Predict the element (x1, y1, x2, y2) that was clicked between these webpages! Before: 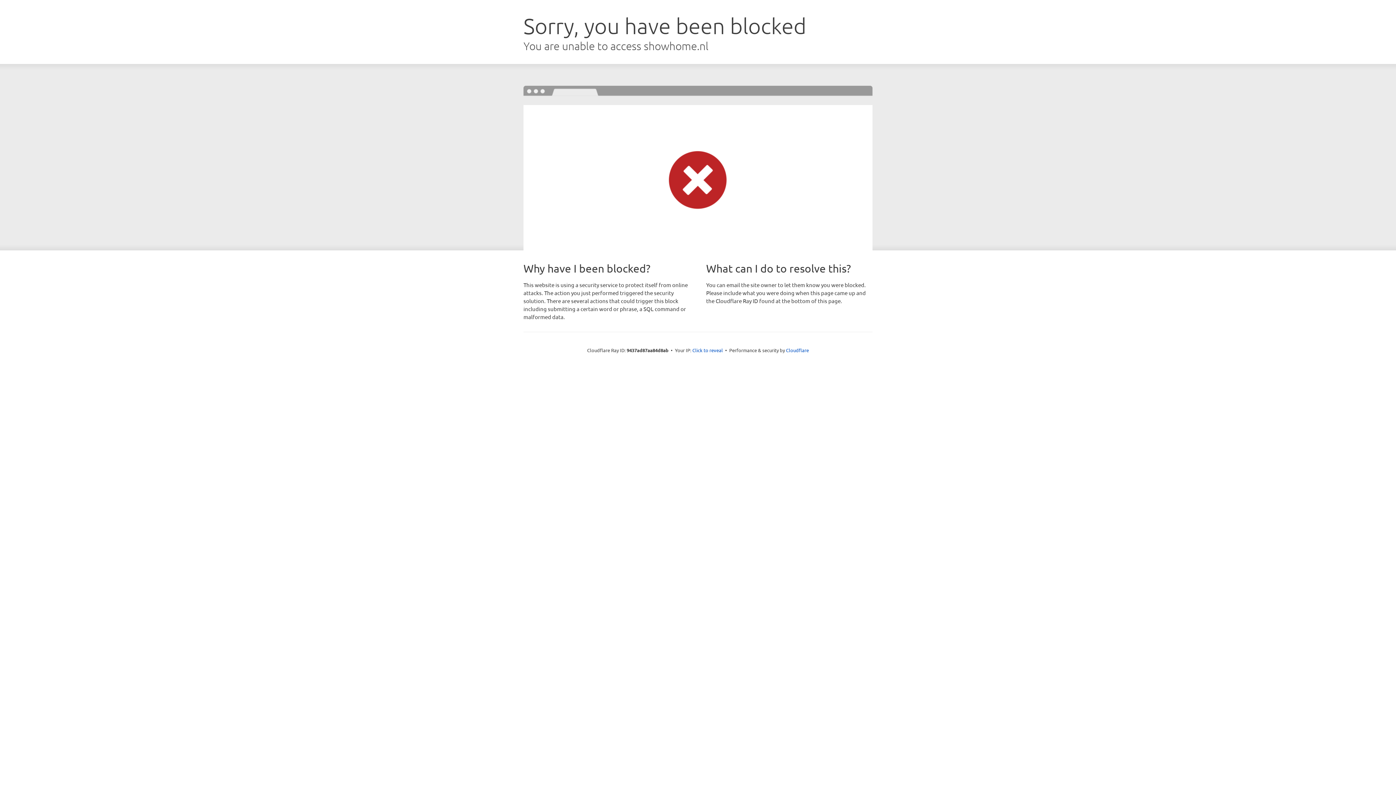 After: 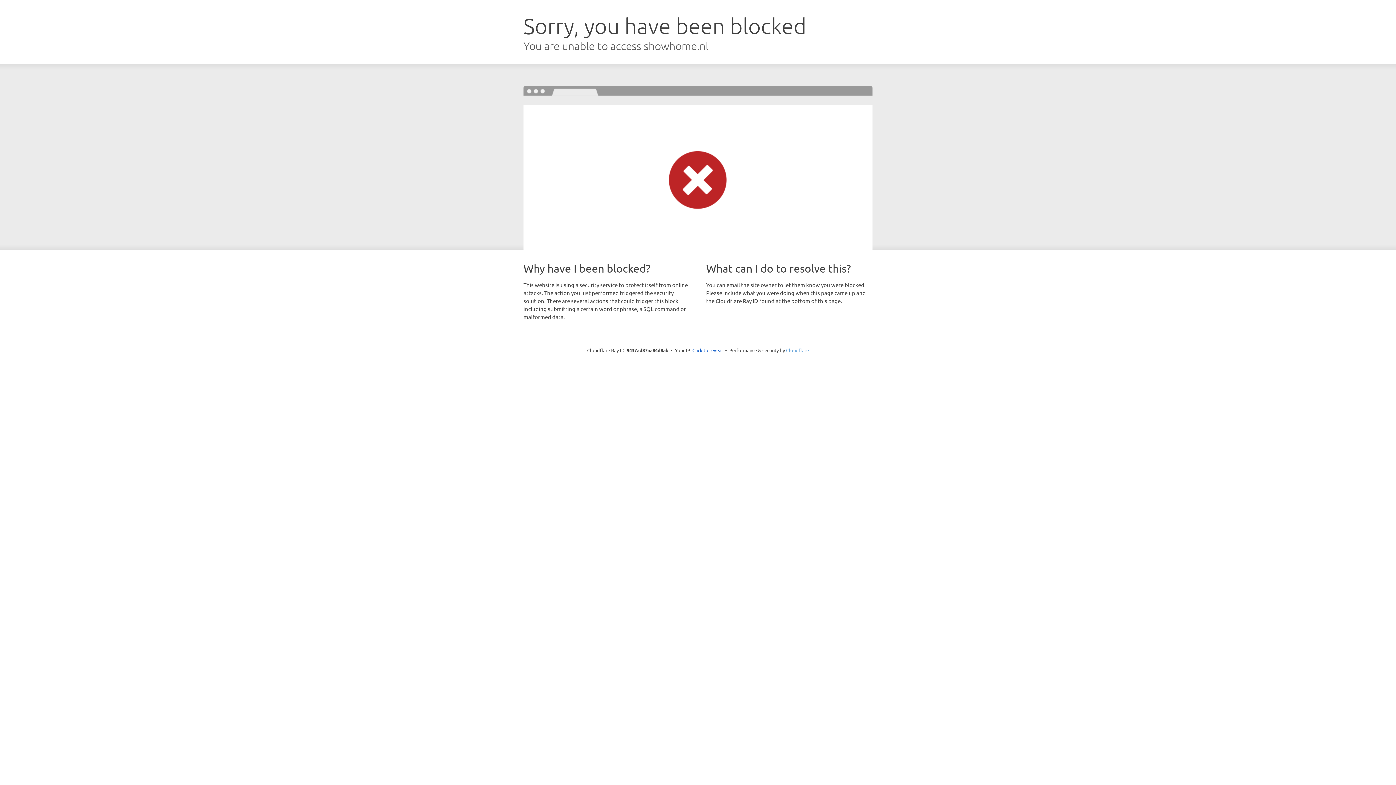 Action: bbox: (786, 347, 809, 353) label: Cloudflare